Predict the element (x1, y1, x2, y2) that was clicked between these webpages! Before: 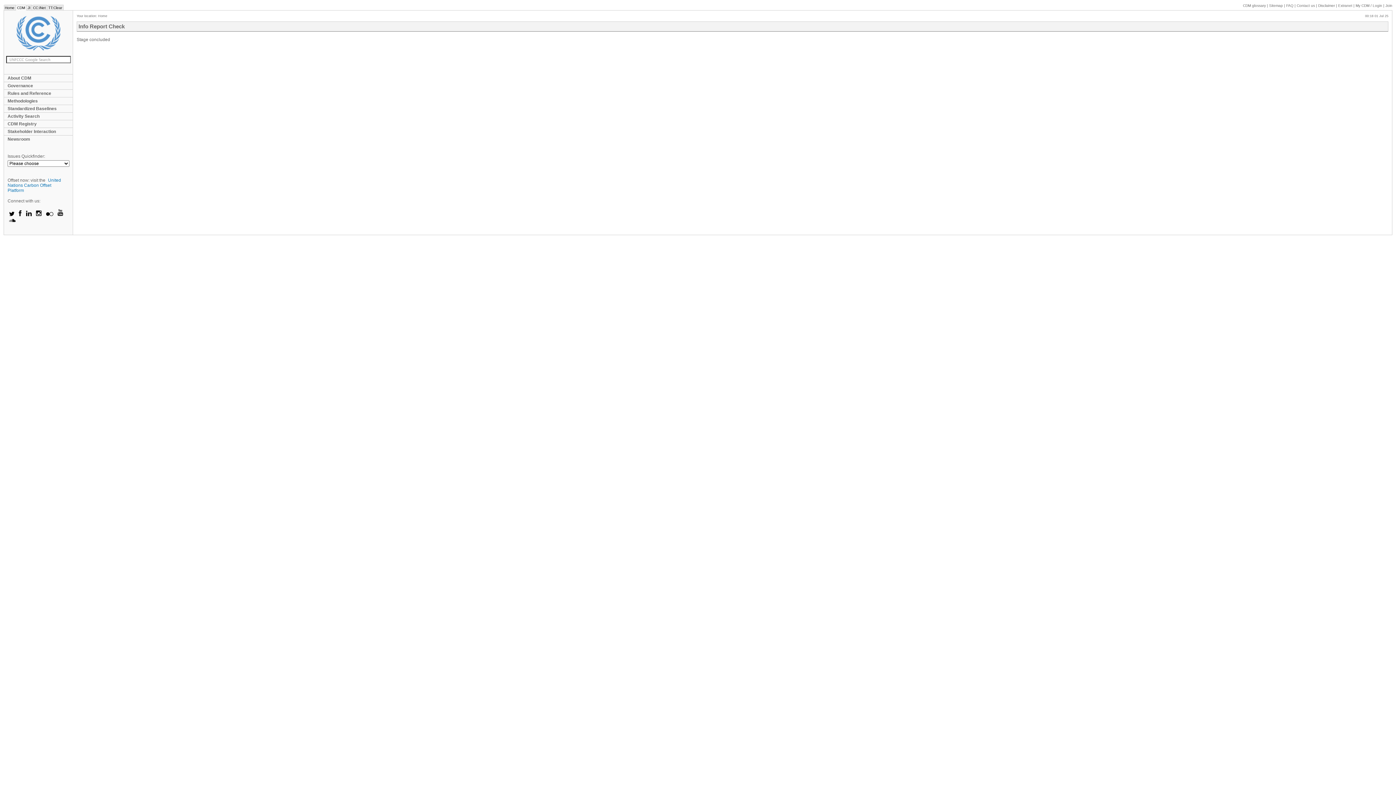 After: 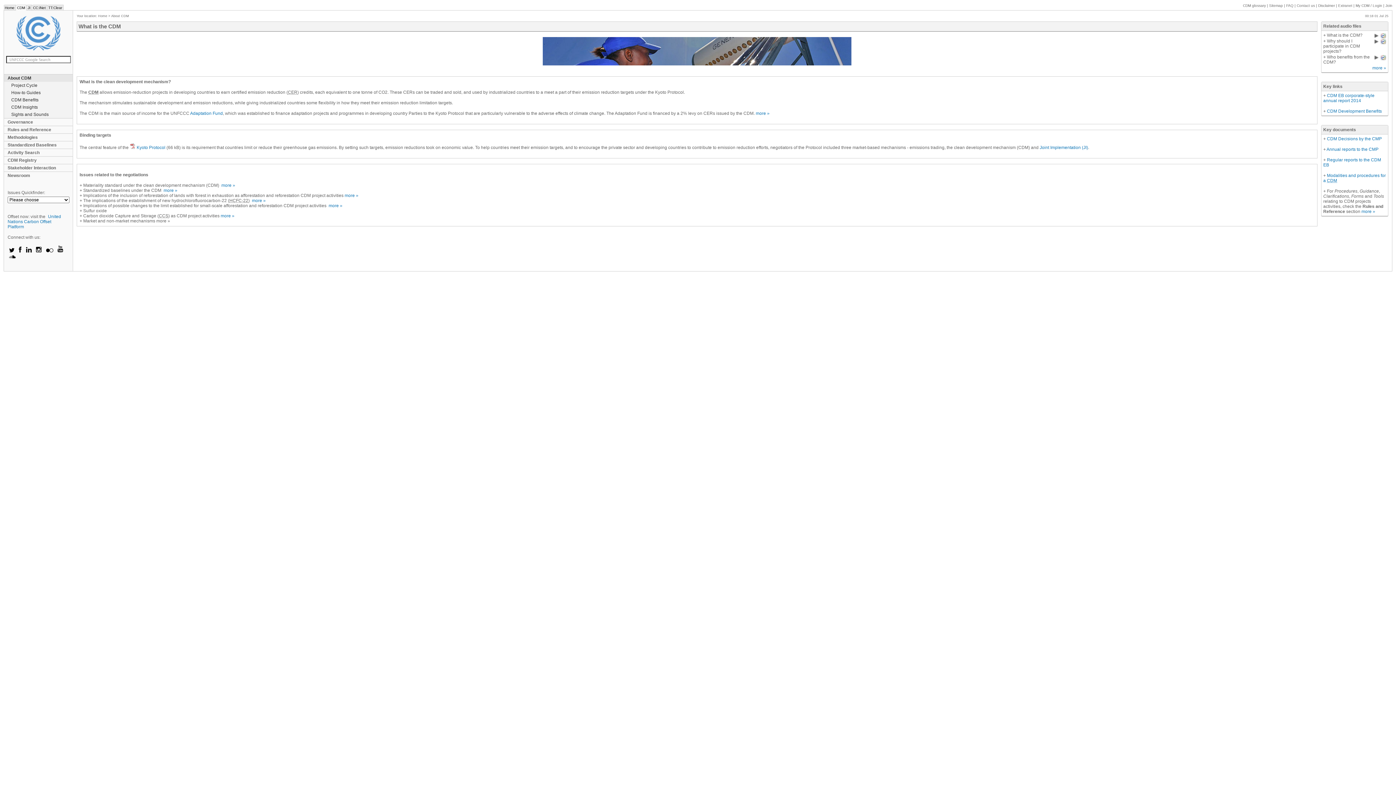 Action: label: About CDM bbox: (4, 74, 72, 81)